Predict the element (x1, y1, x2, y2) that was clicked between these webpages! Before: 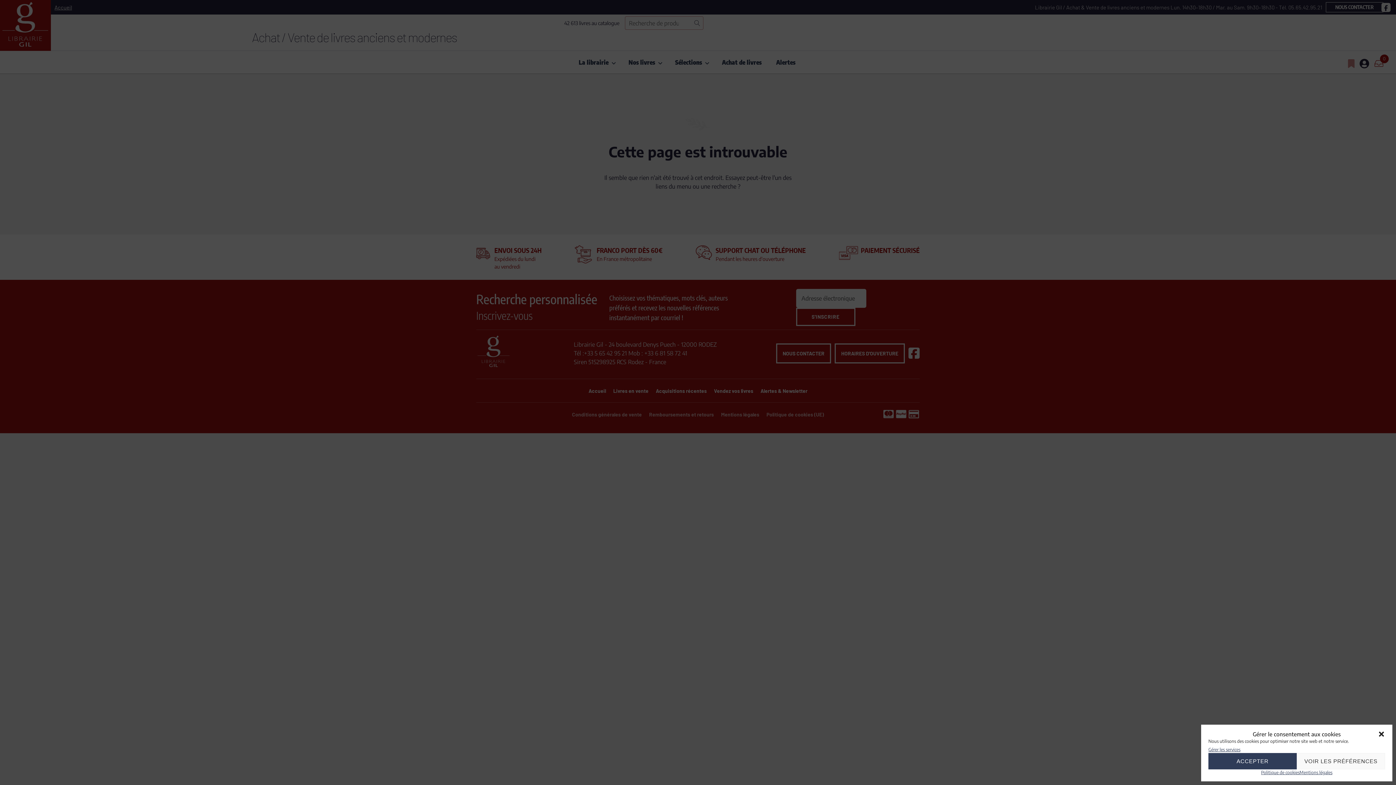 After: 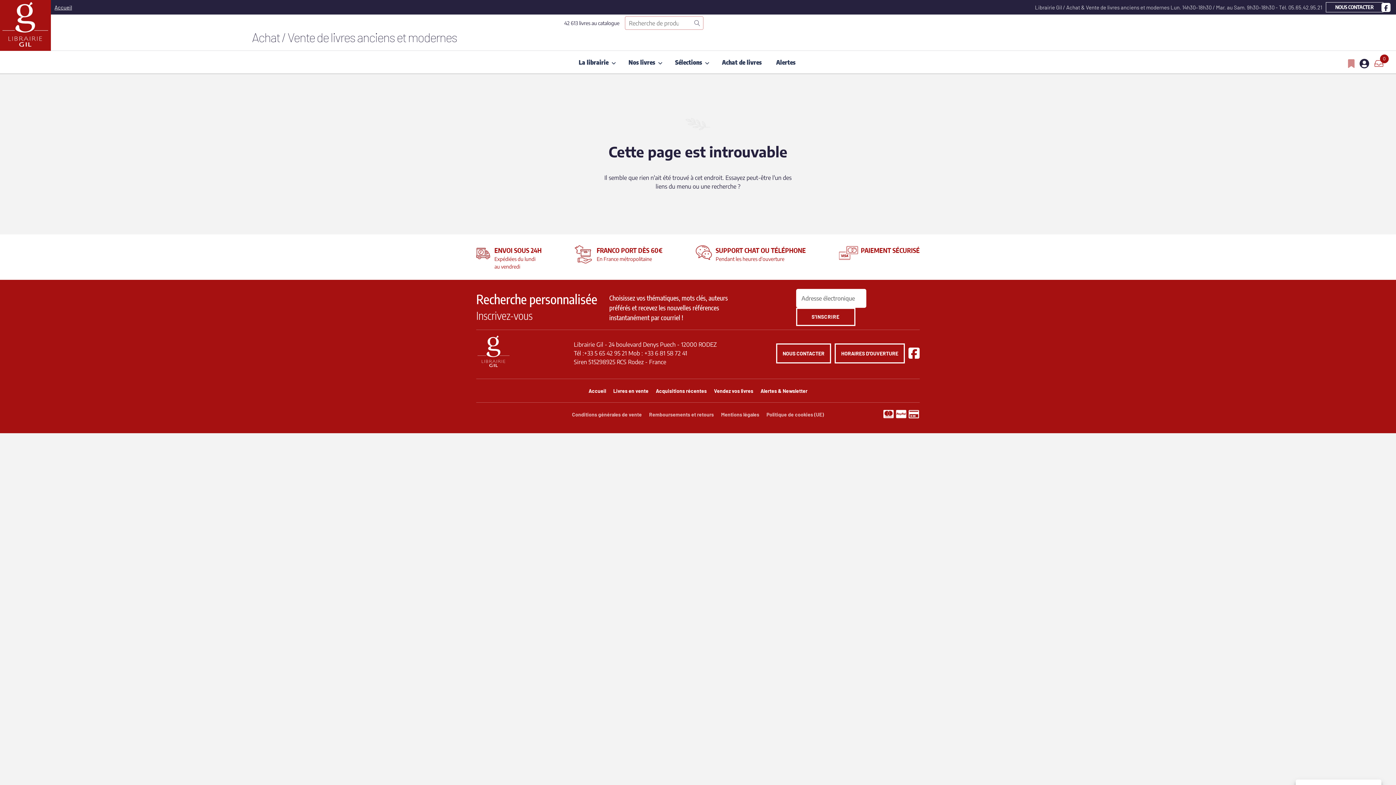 Action: bbox: (1208, 753, 1297, 769) label: ACCEPTER